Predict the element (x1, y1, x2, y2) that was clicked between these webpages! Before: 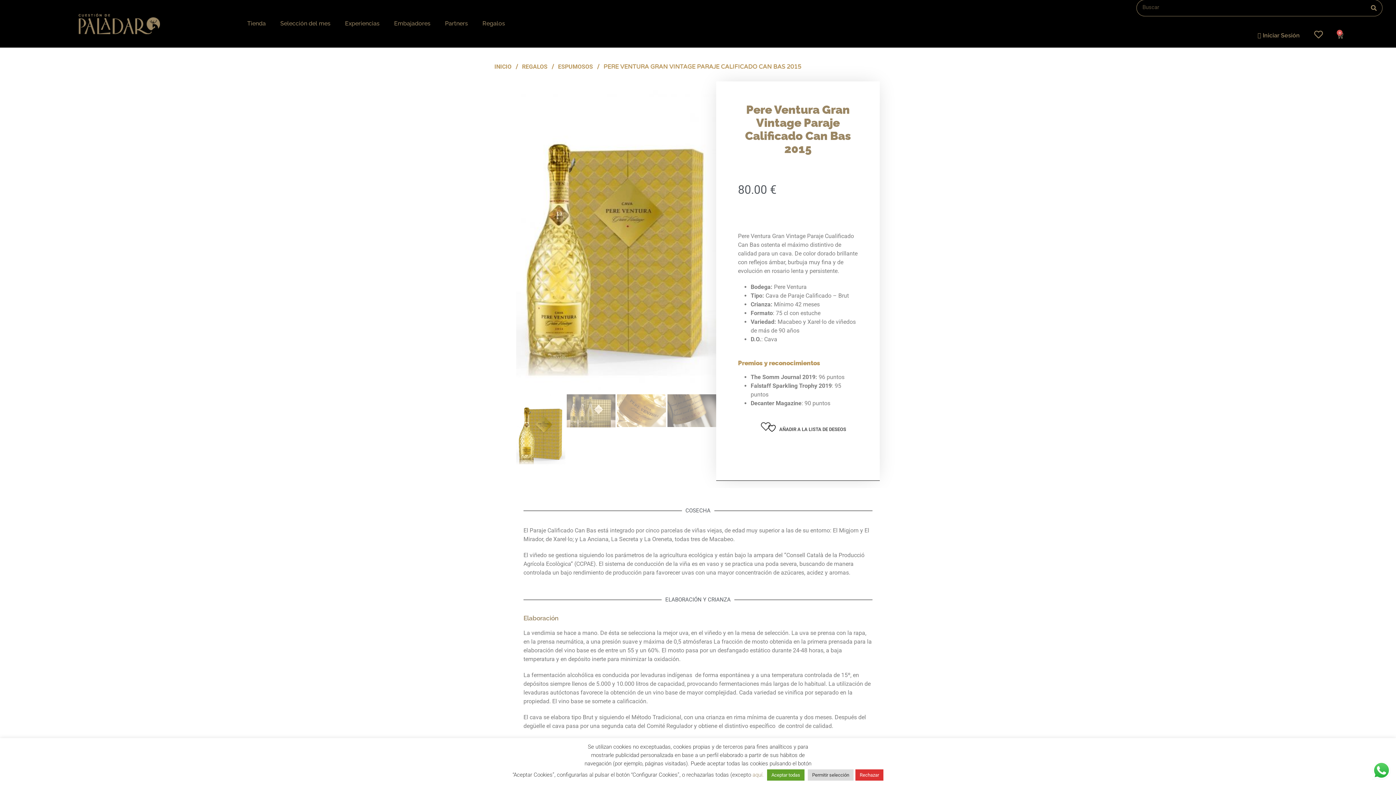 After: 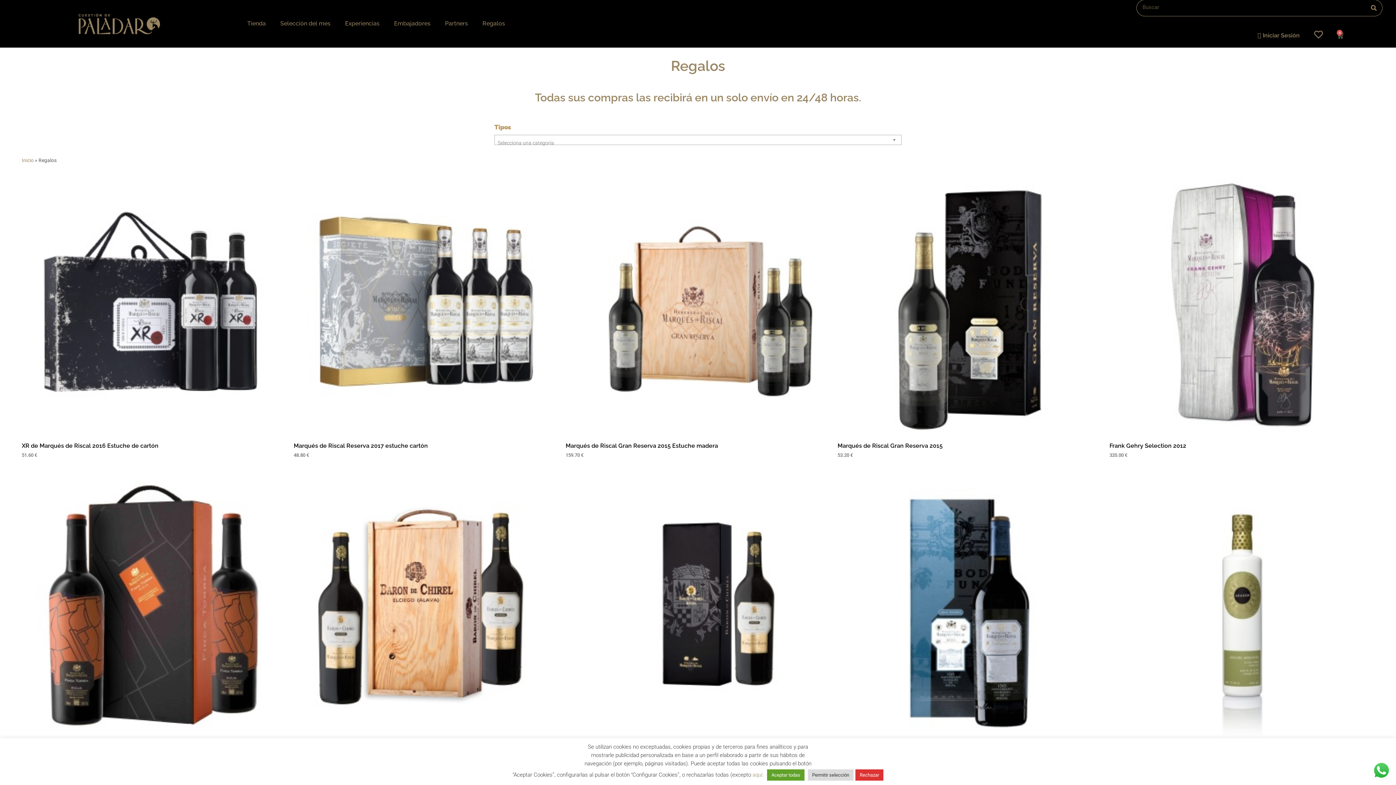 Action: bbox: (522, 63, 547, 70) label: REGALOS